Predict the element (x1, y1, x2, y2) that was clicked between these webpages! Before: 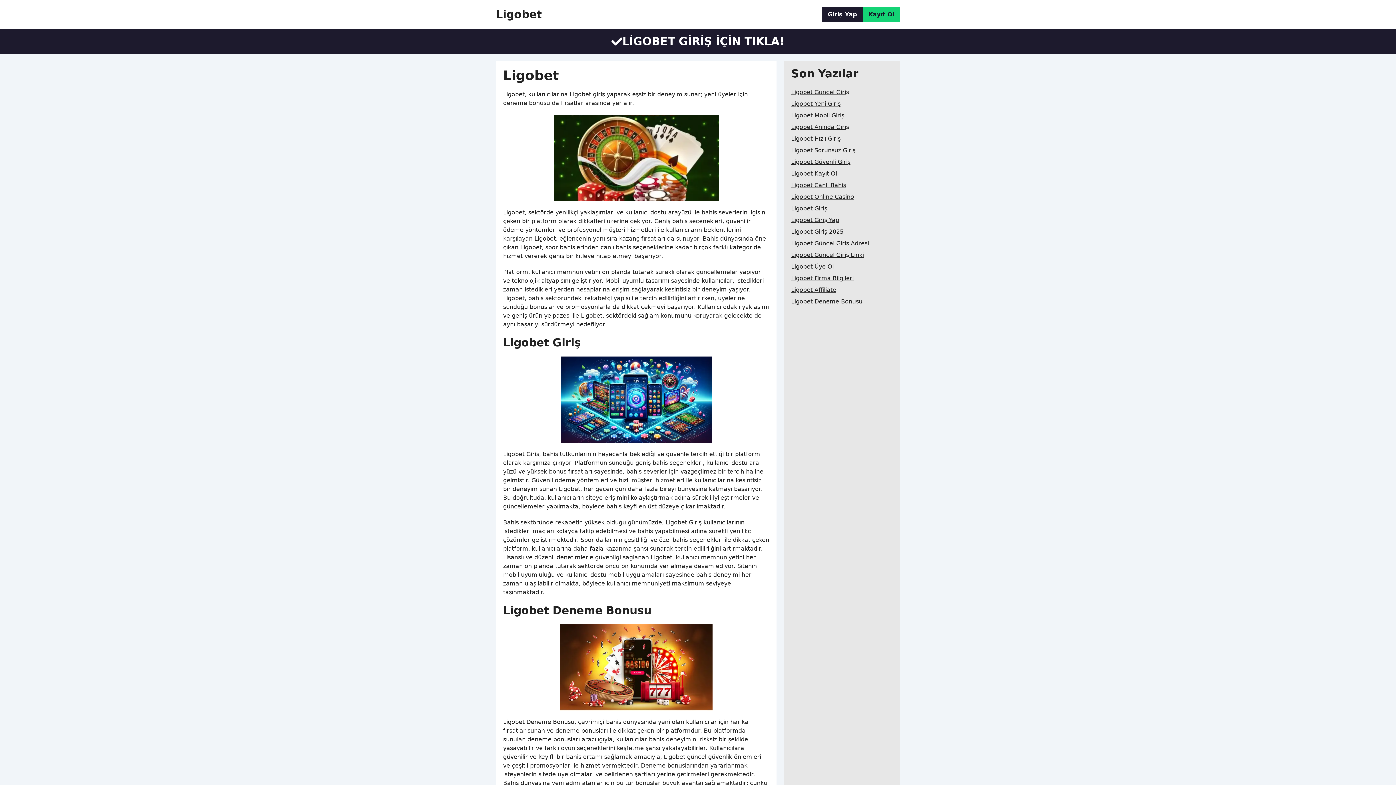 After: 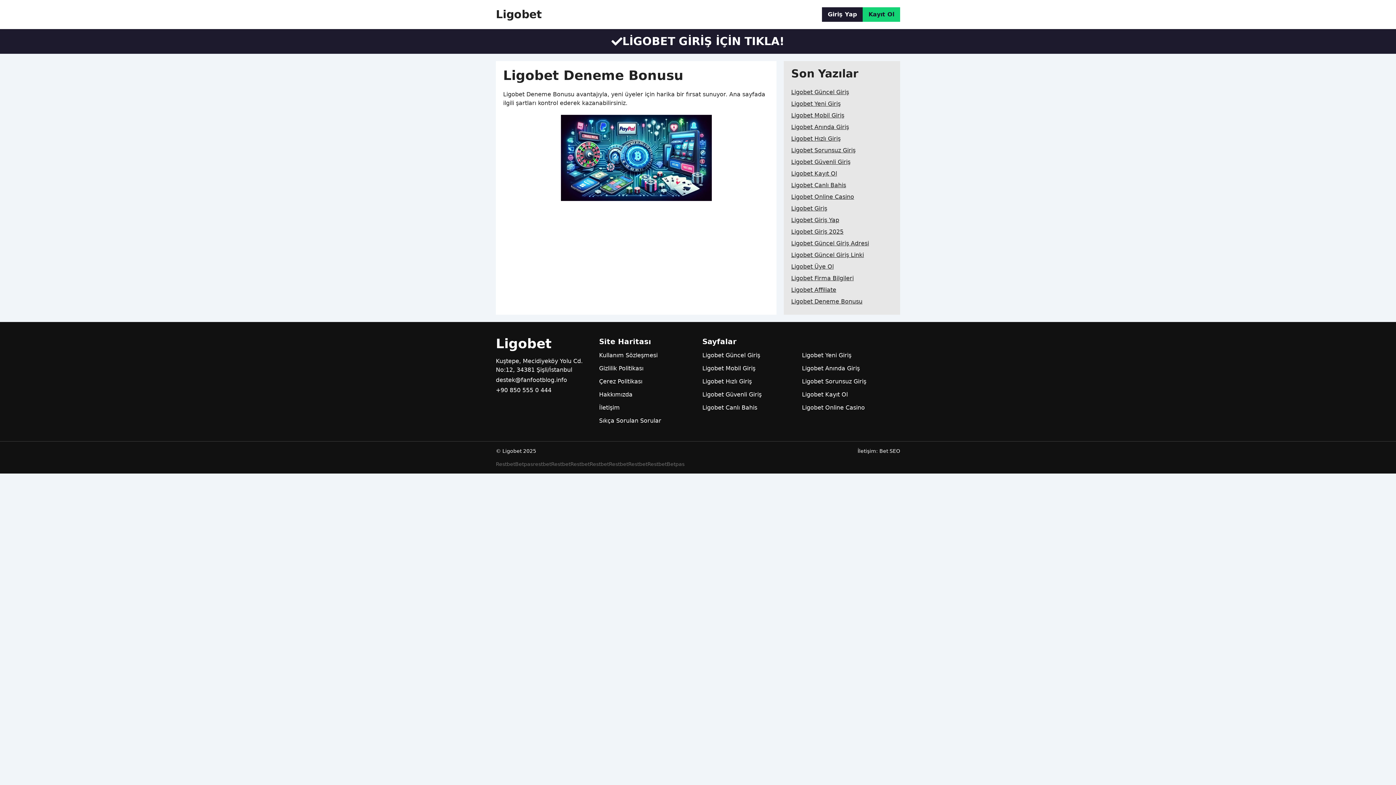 Action: label: Ligobet Deneme Bonusu bbox: (791, 296, 862, 307)